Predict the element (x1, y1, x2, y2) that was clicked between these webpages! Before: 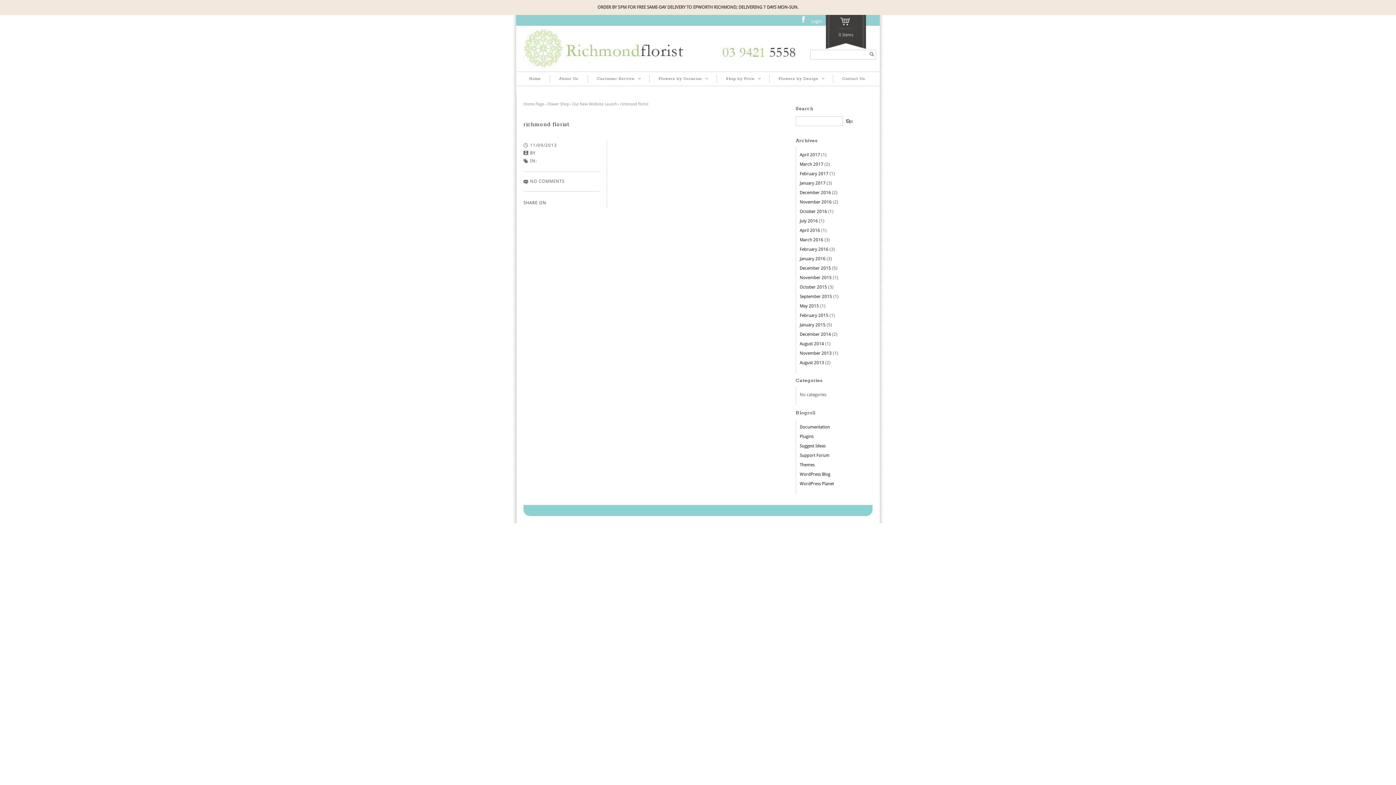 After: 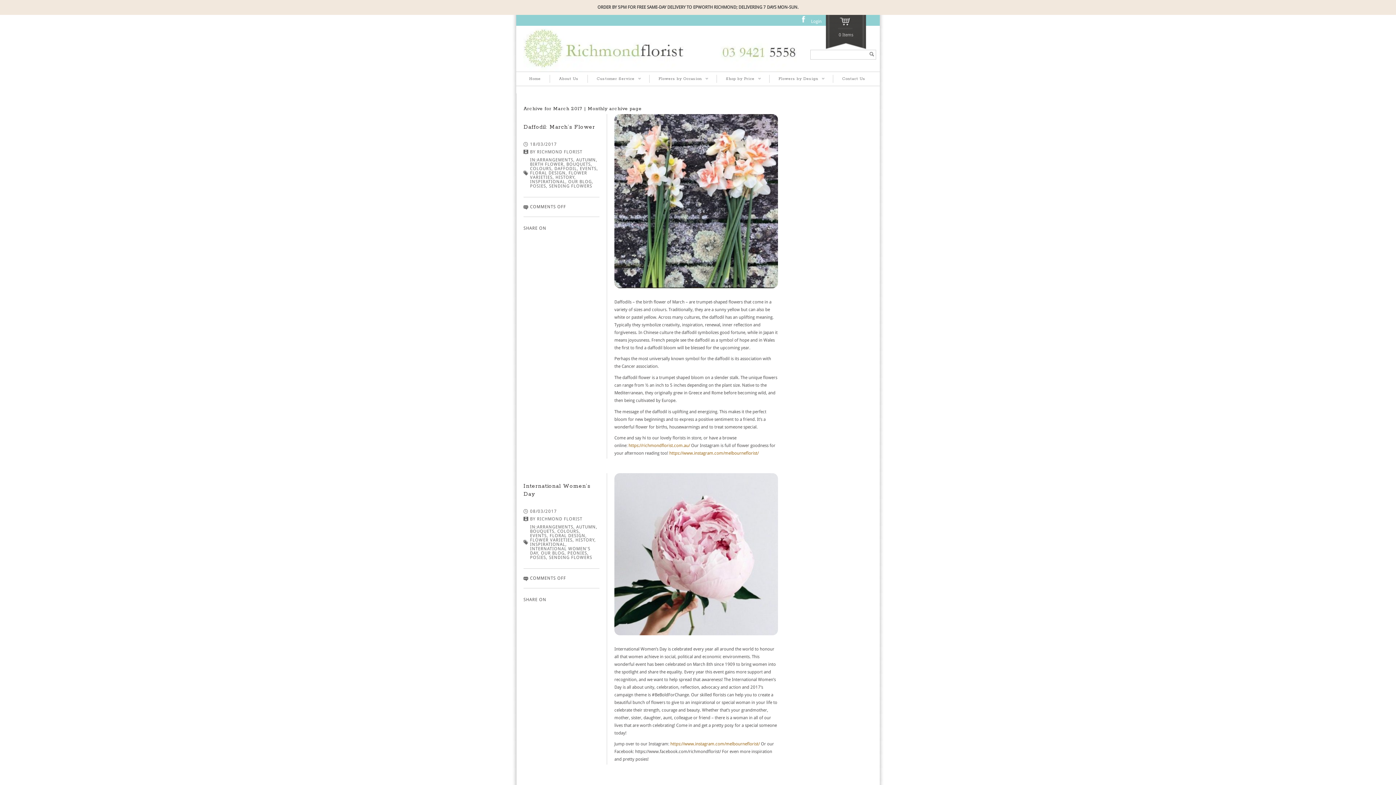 Action: bbox: (799, 161, 823, 166) label: March 2017